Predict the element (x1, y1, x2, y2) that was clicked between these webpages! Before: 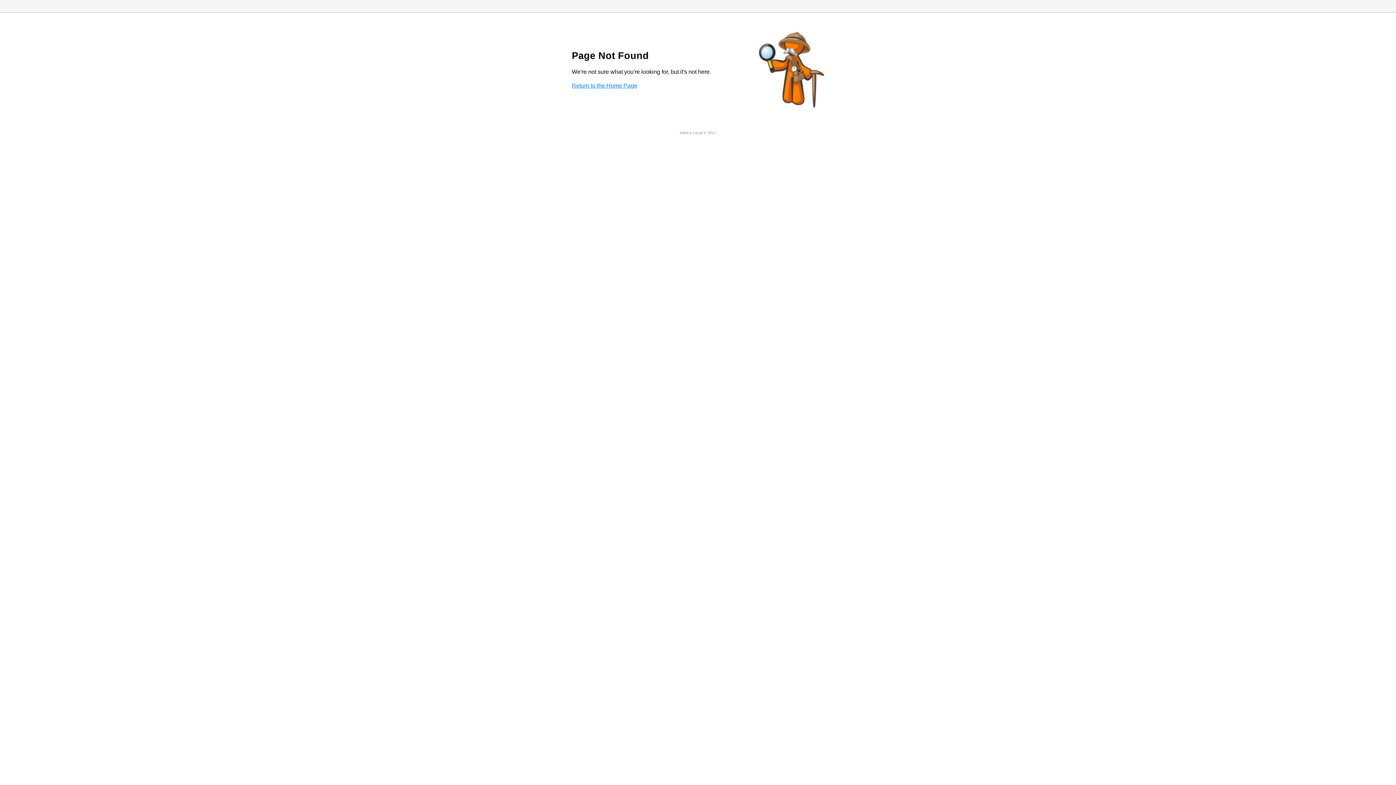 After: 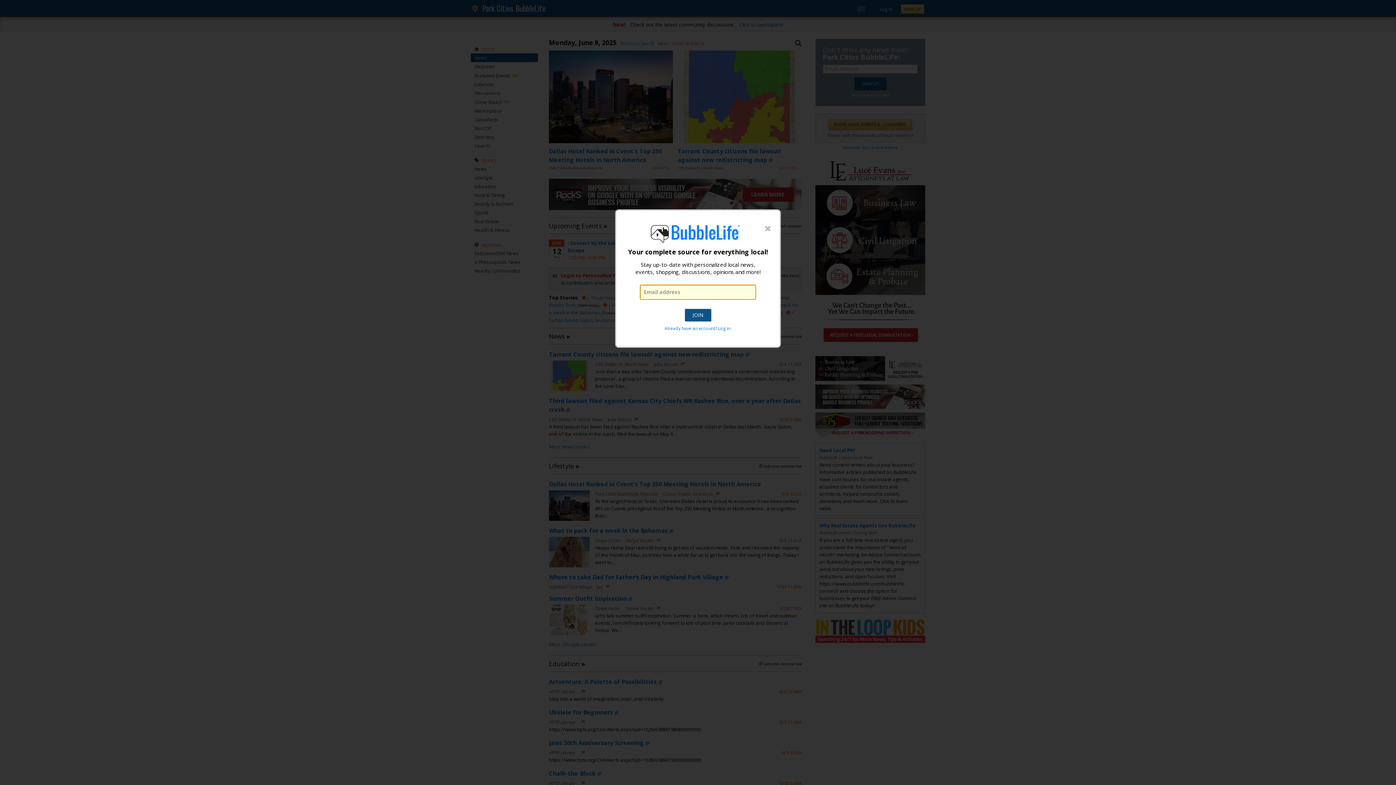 Action: bbox: (572, 82, 637, 88) label: Return to the Home Page